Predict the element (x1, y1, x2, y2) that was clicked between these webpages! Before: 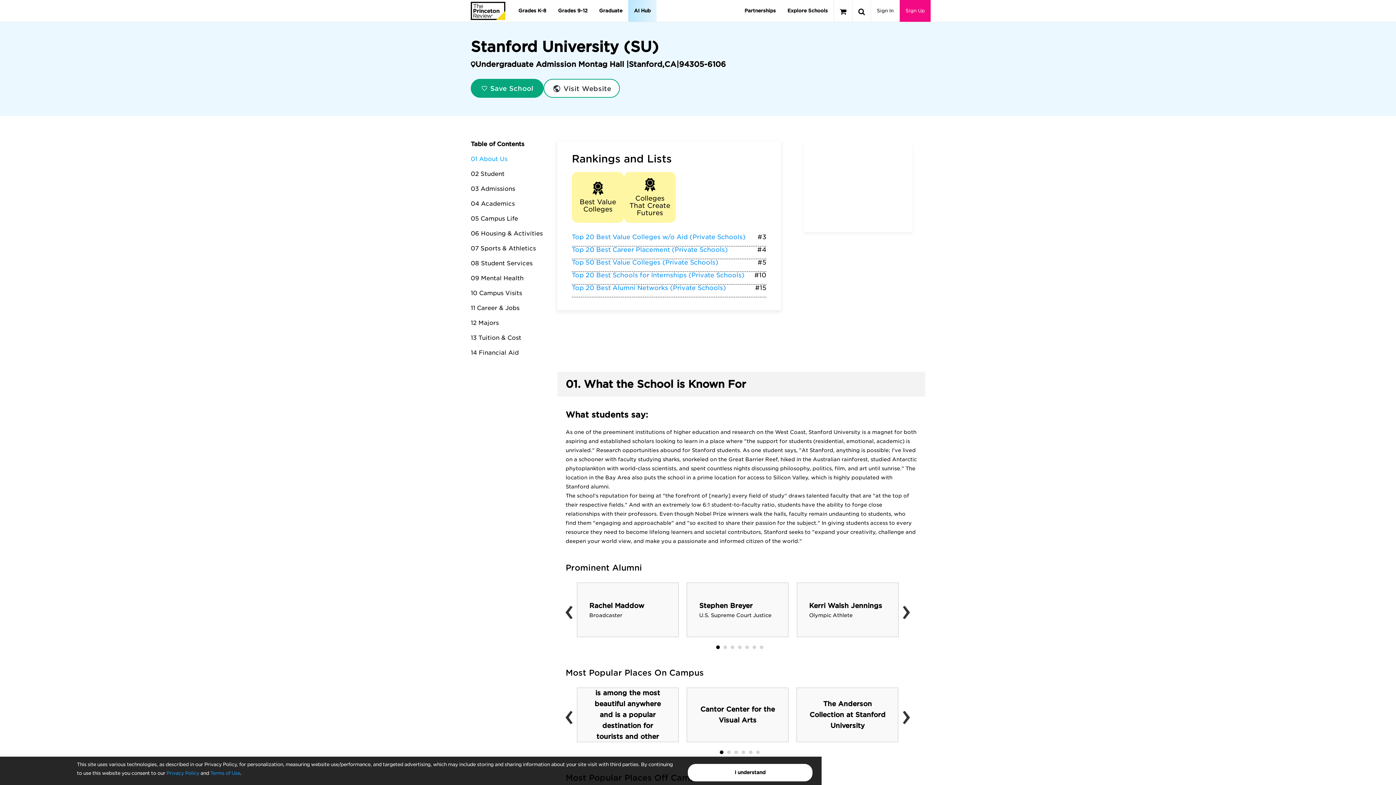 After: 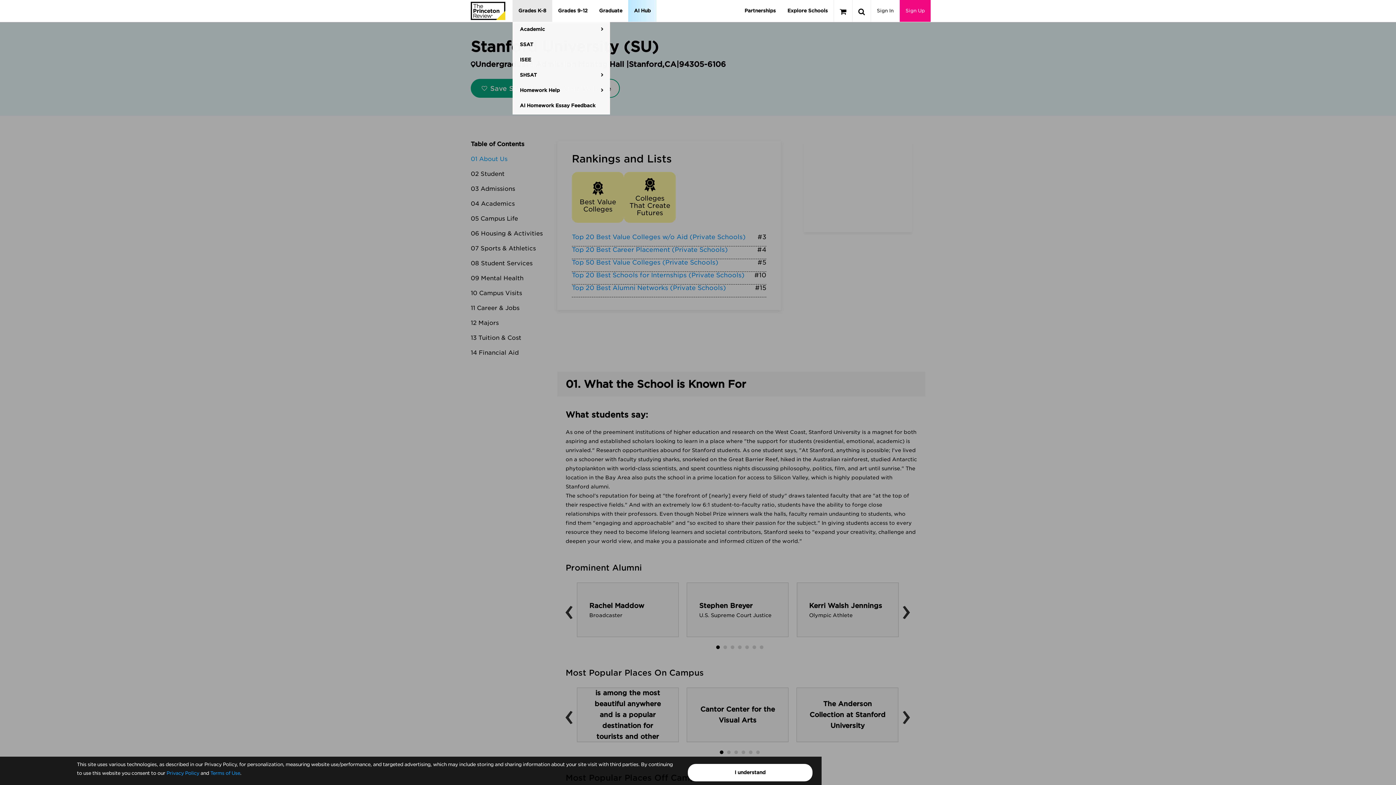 Action: bbox: (512, 0, 552, 21) label: Grades K-8